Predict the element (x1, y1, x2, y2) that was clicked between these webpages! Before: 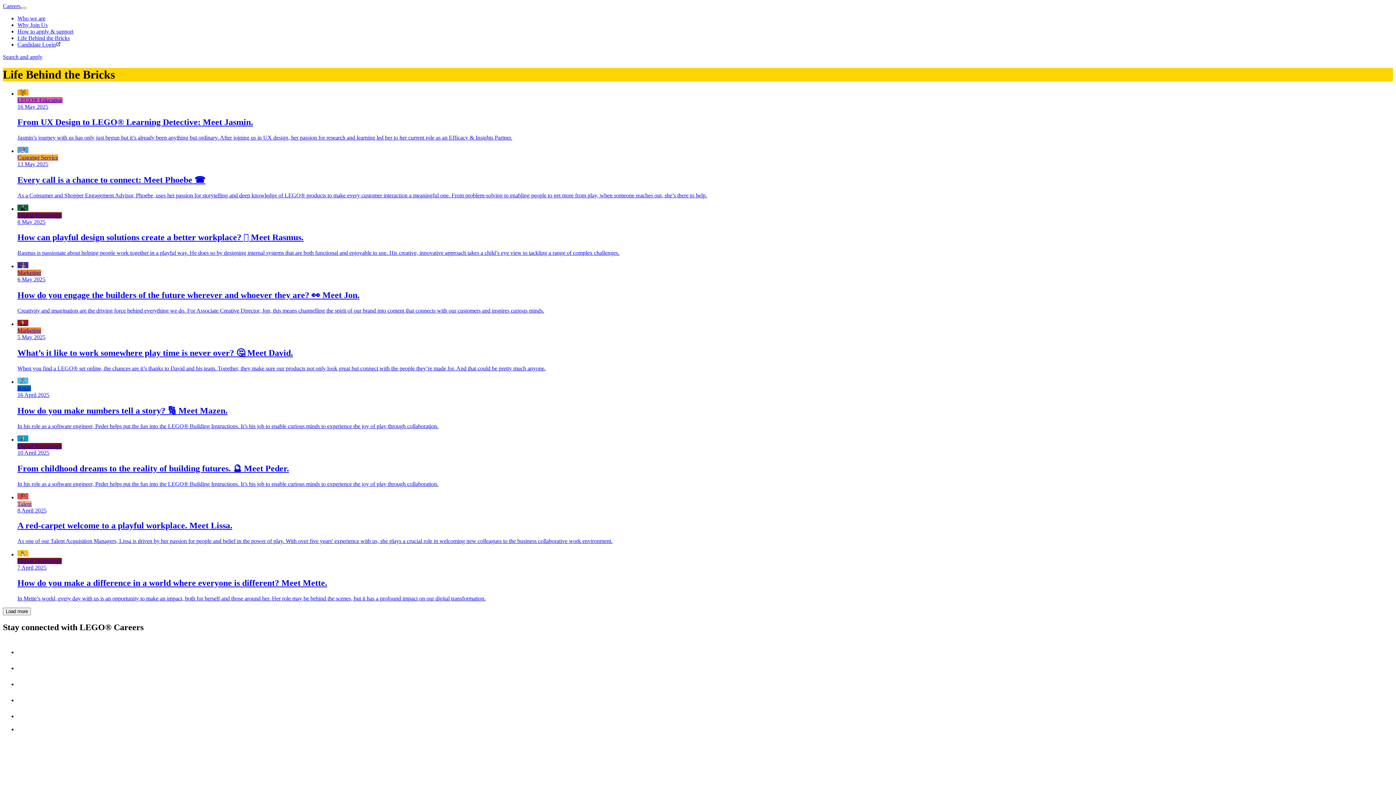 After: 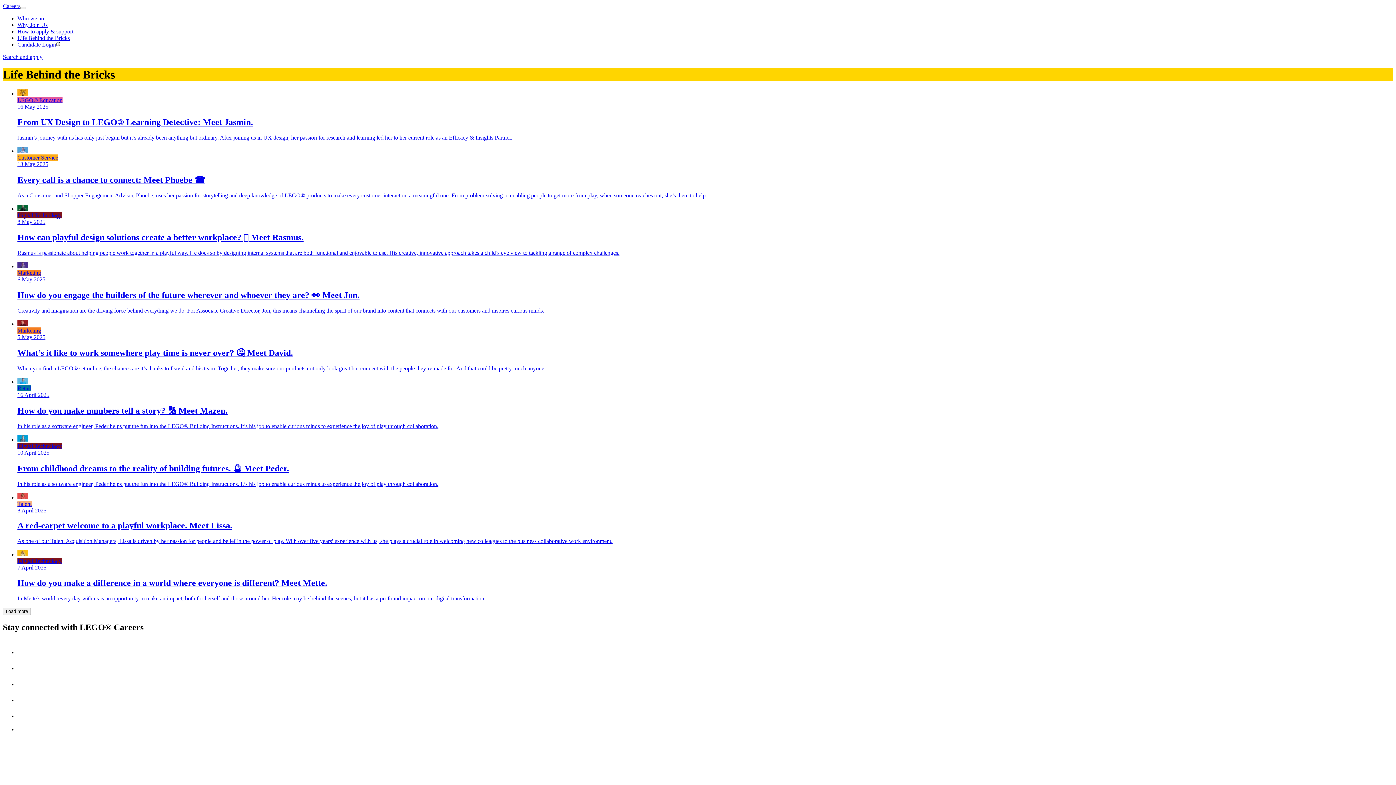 Action: bbox: (17, 649, 32, 655)